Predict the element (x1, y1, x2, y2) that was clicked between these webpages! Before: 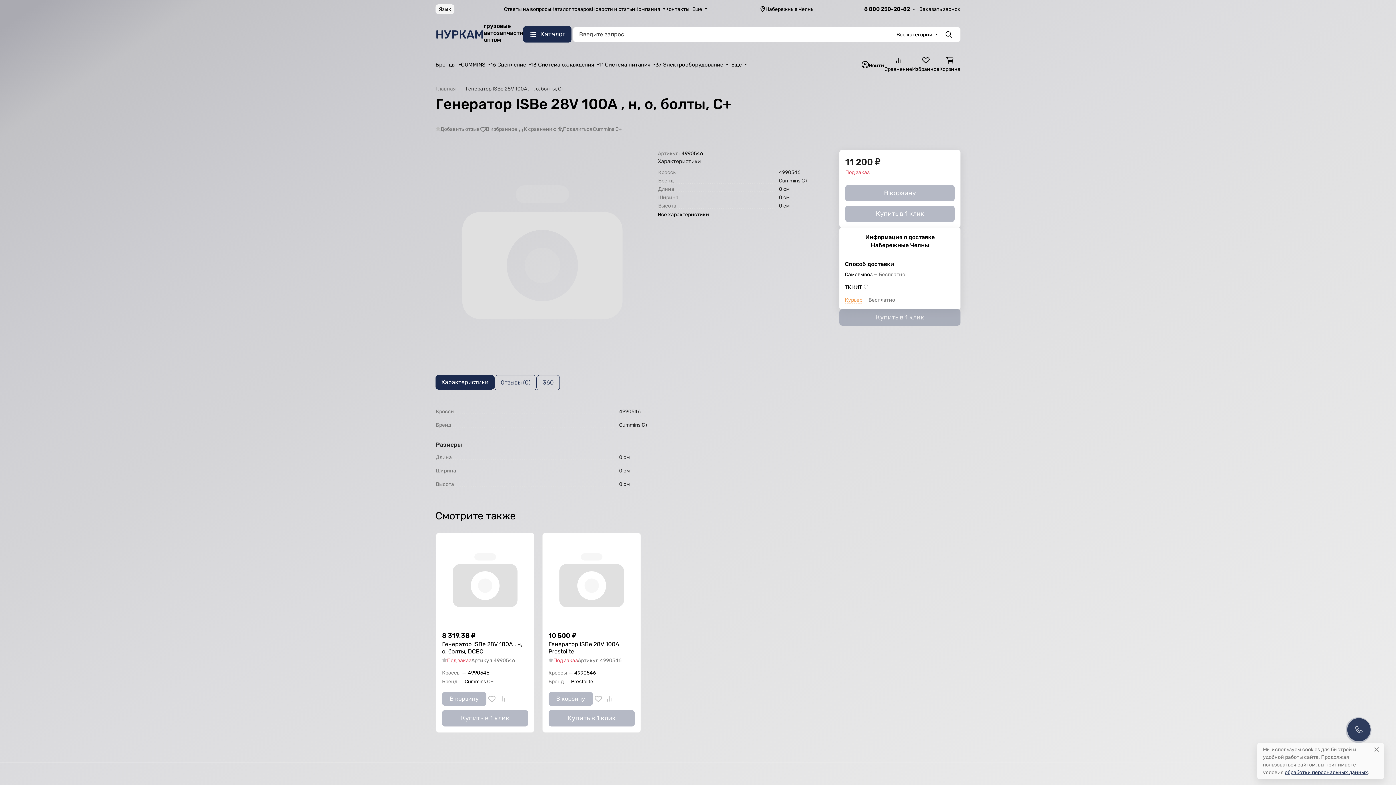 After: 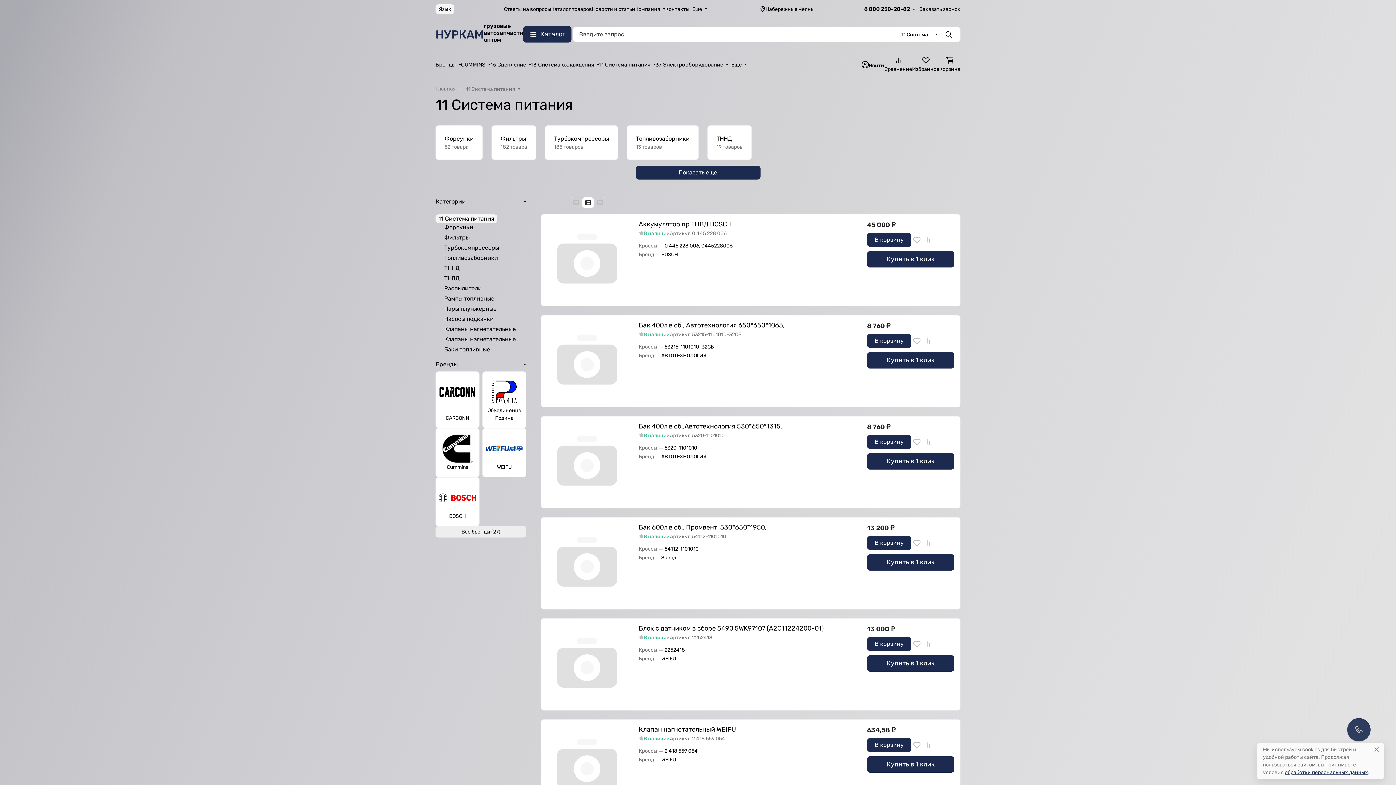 Action: label: 11 Система питания bbox: (599, 56, 655, 73)